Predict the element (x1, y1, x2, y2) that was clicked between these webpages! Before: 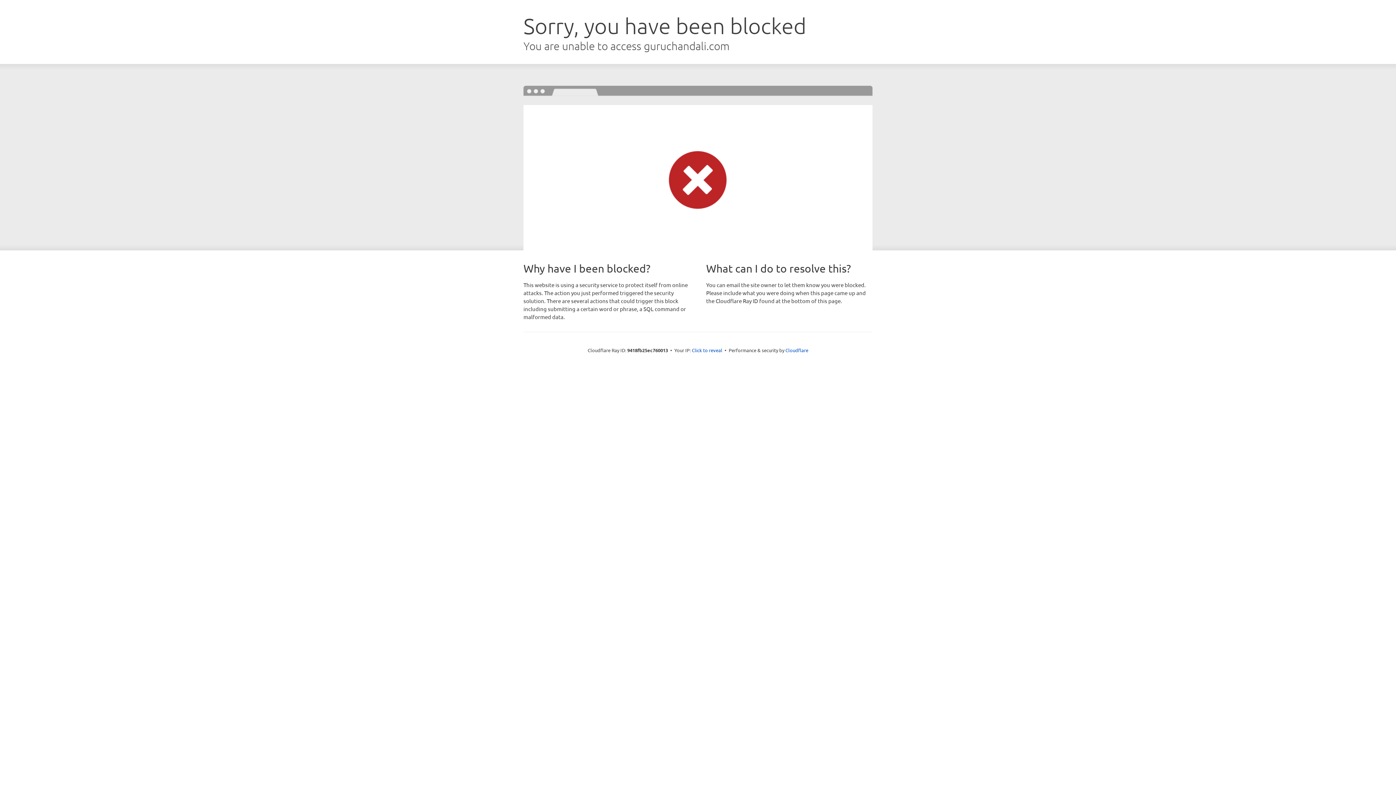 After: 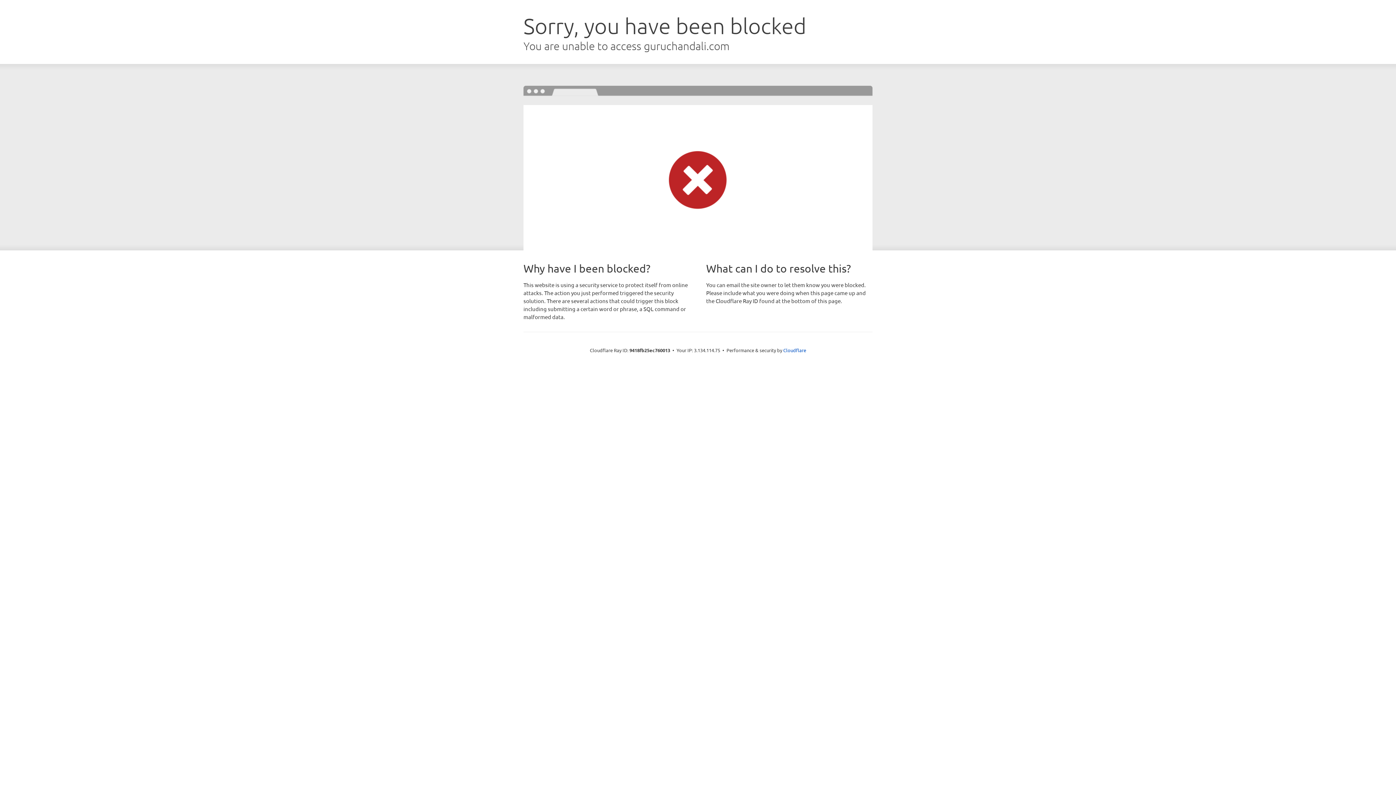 Action: bbox: (692, 346, 722, 353) label: Click to reveal